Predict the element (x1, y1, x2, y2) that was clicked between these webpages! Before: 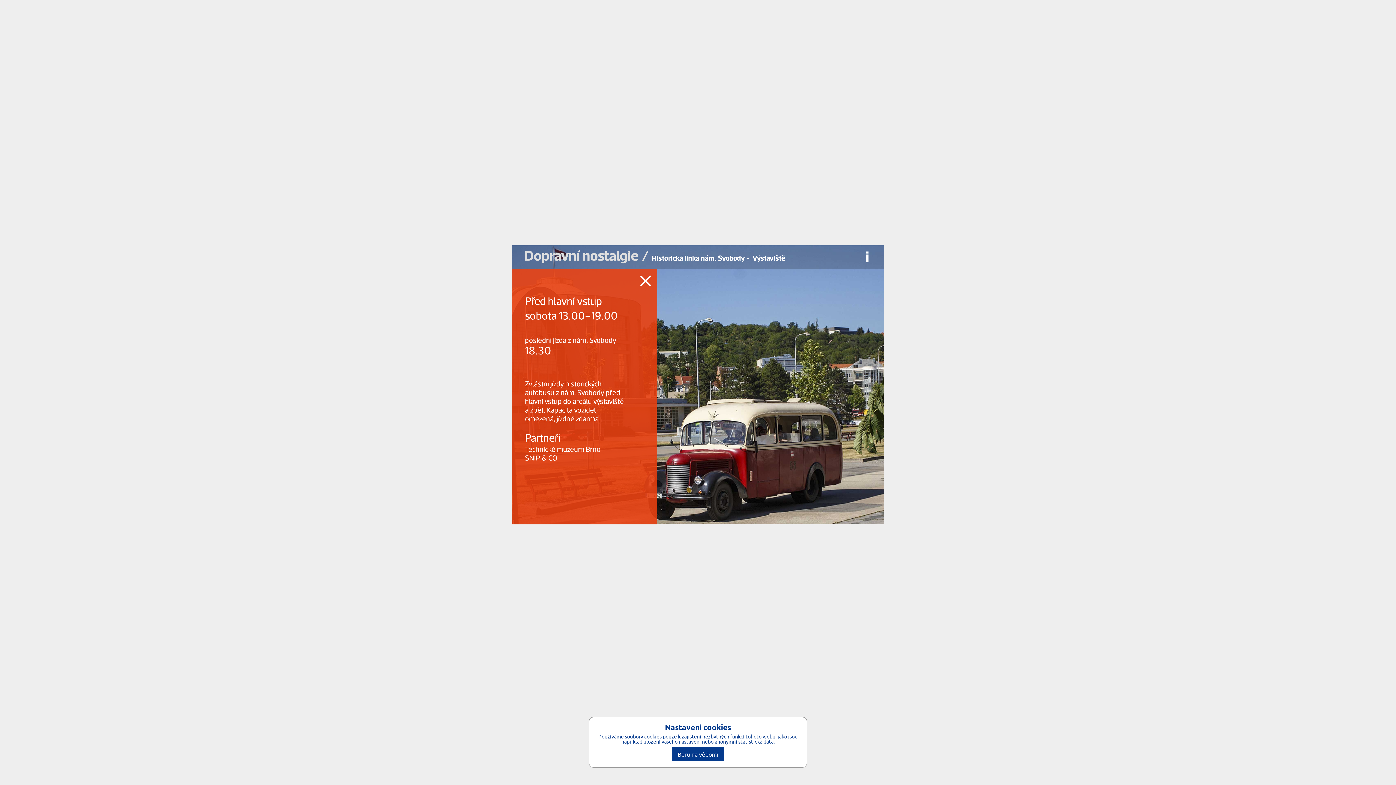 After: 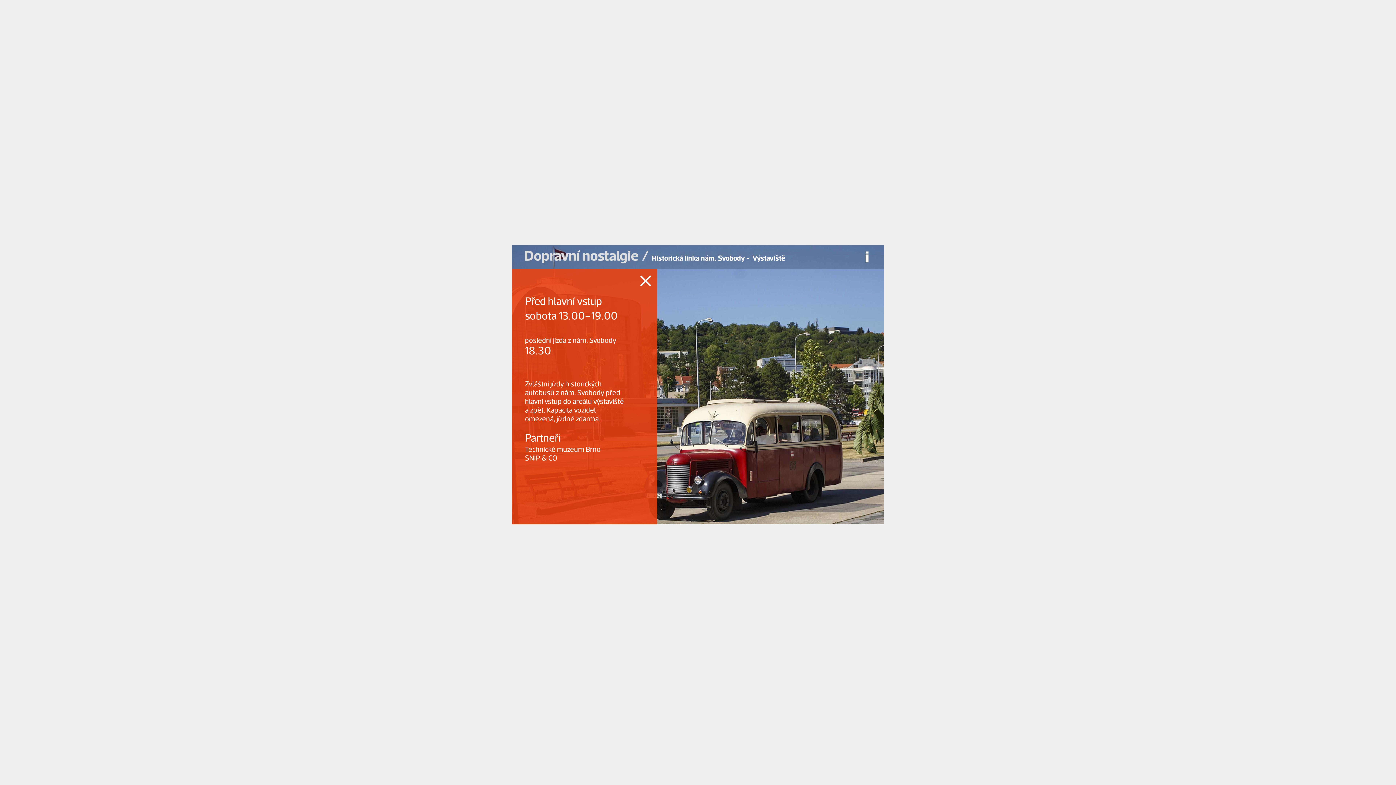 Action: label: Beru na vědomí bbox: (672, 747, 724, 761)